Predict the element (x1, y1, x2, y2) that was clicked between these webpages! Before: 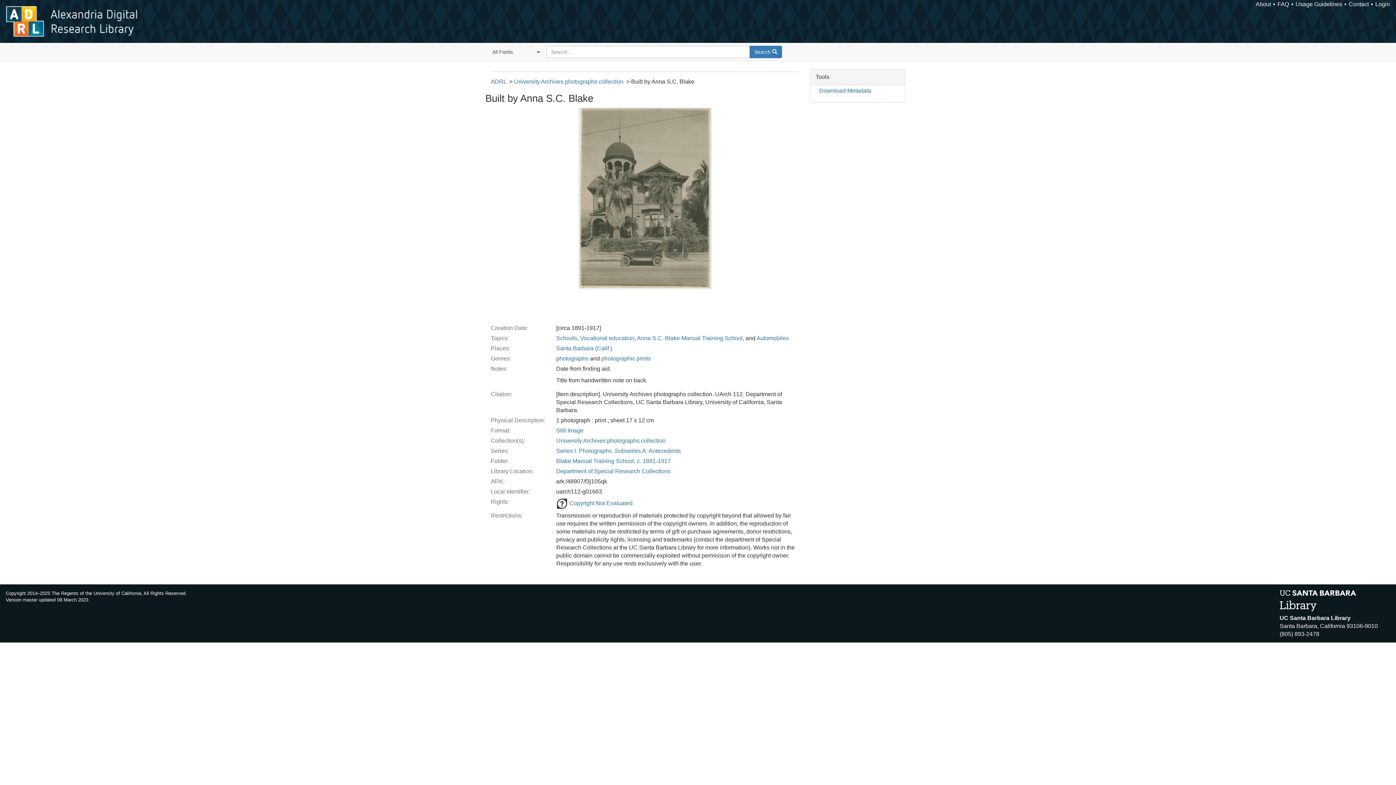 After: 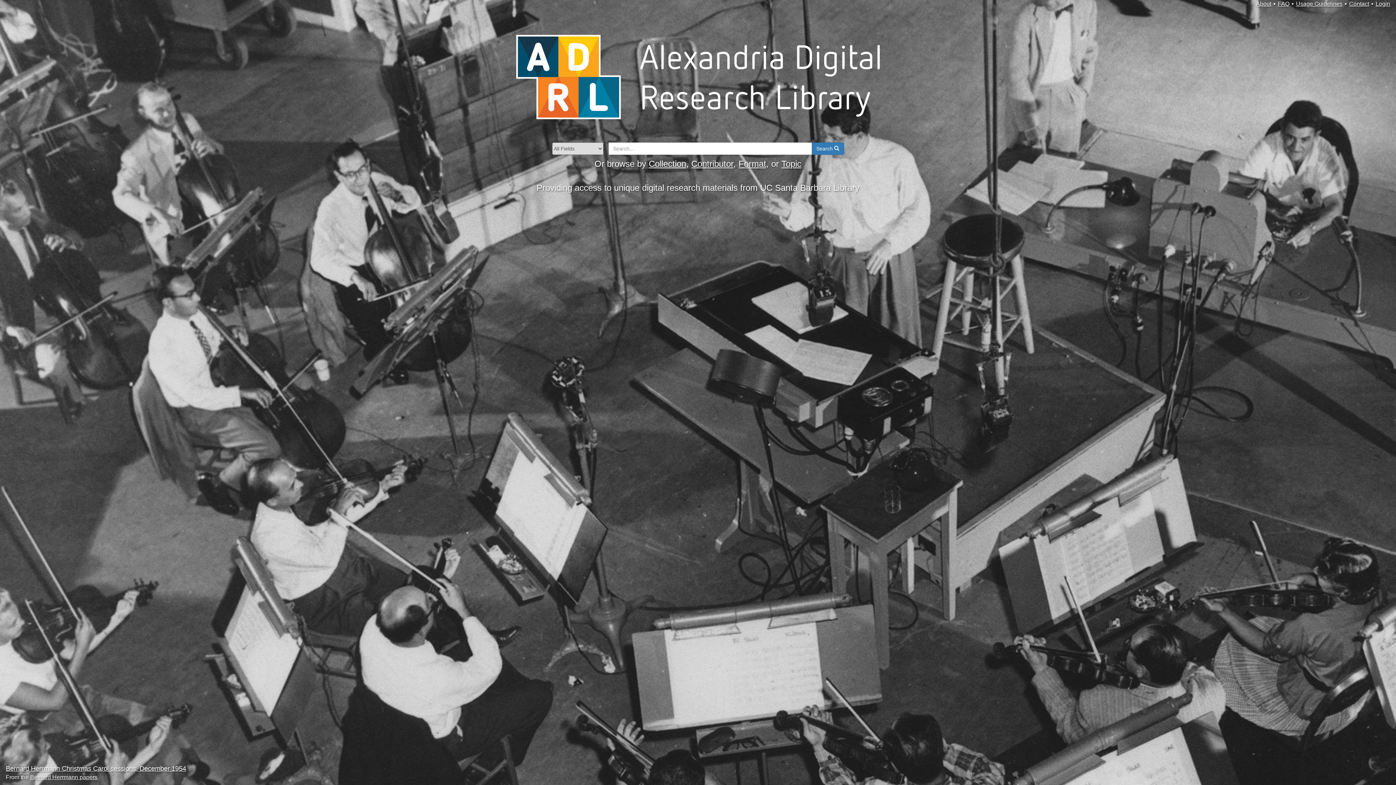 Action: bbox: (6, 6, 138, 36) label: Alexandria Digital Research Library